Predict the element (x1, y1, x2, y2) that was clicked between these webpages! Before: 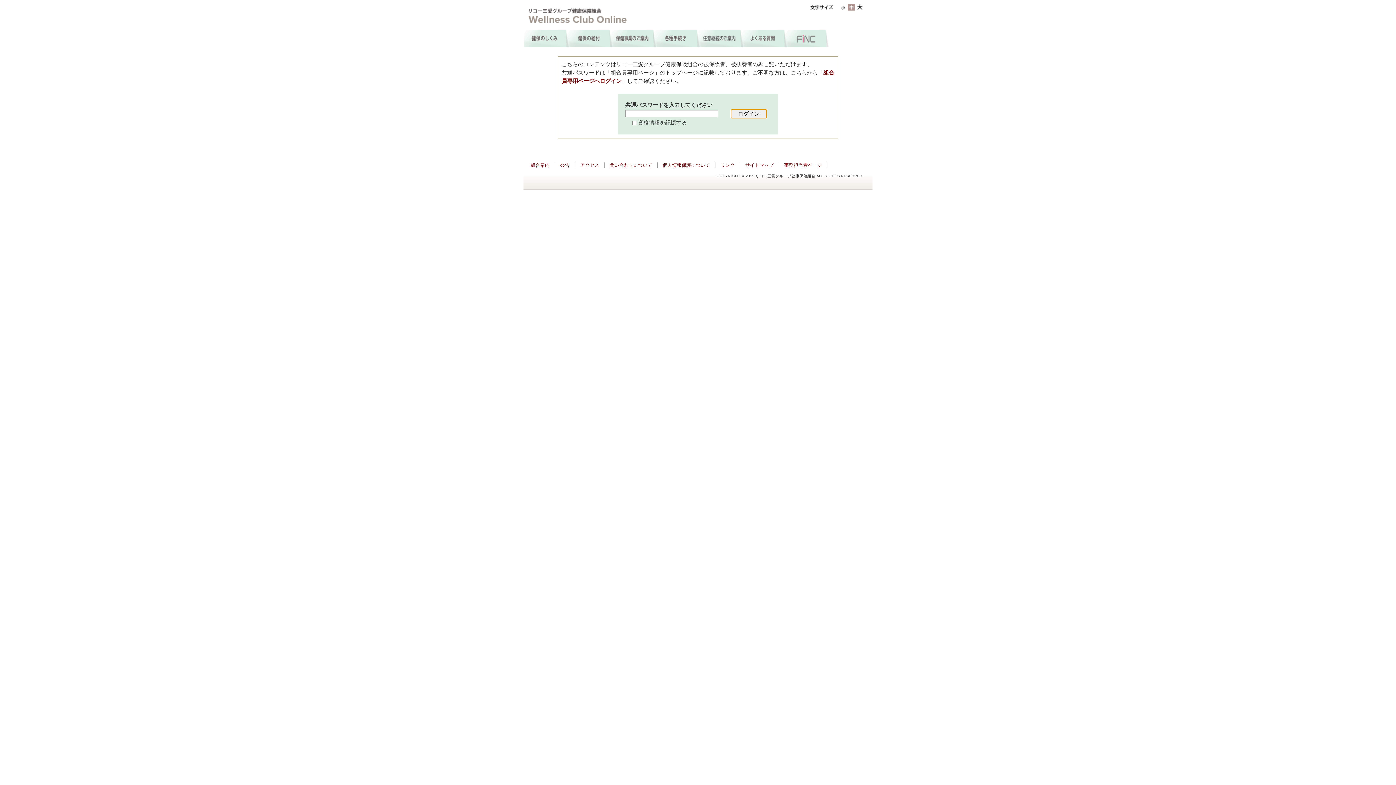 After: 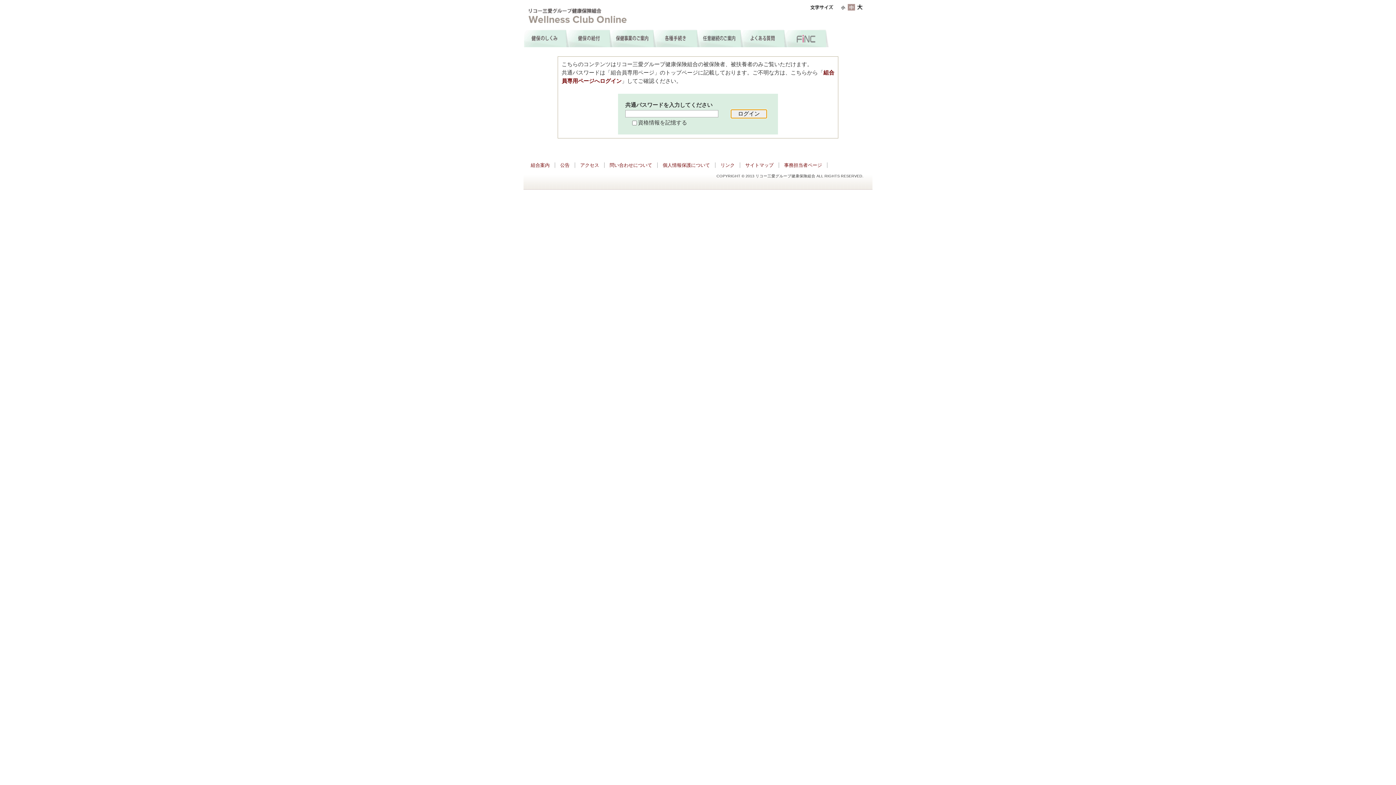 Action: bbox: (654, 29, 698, 47)